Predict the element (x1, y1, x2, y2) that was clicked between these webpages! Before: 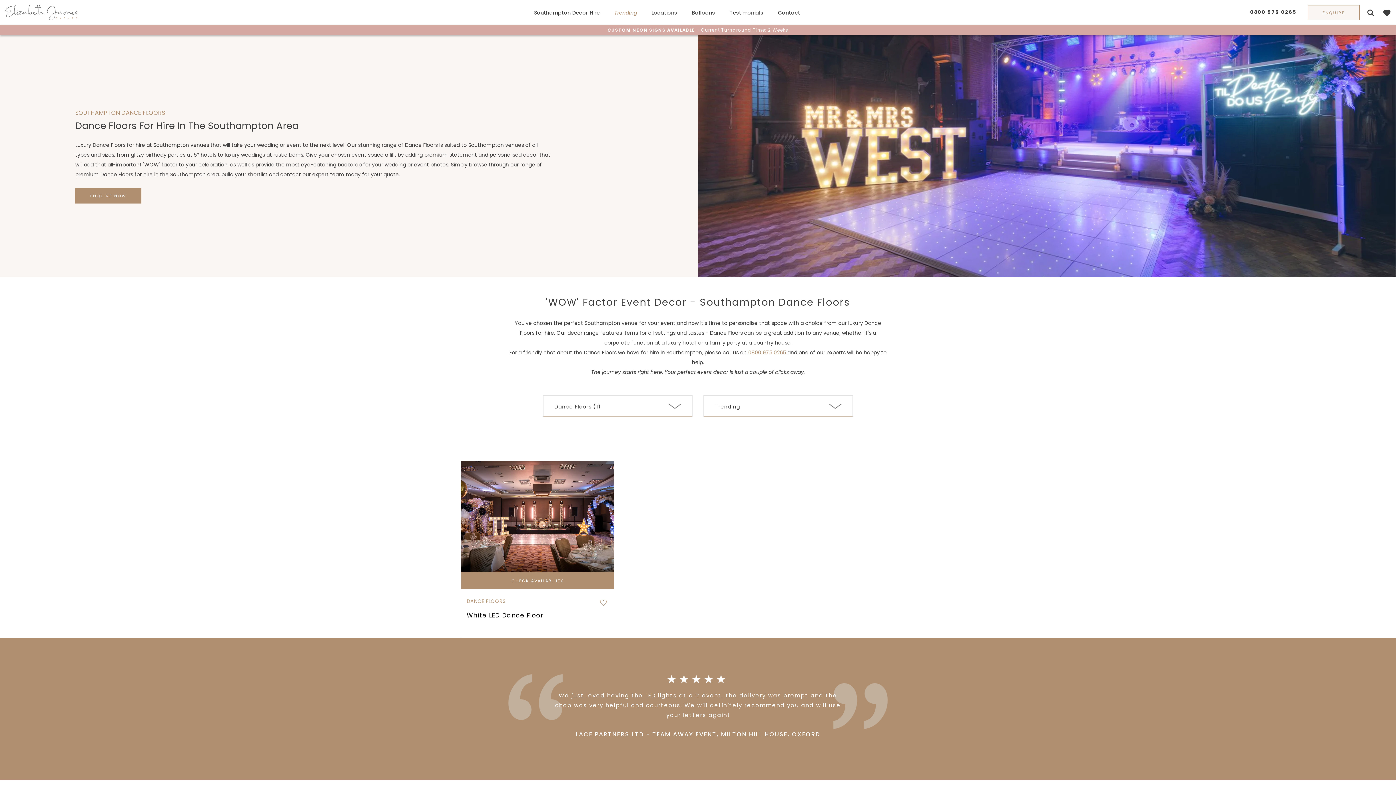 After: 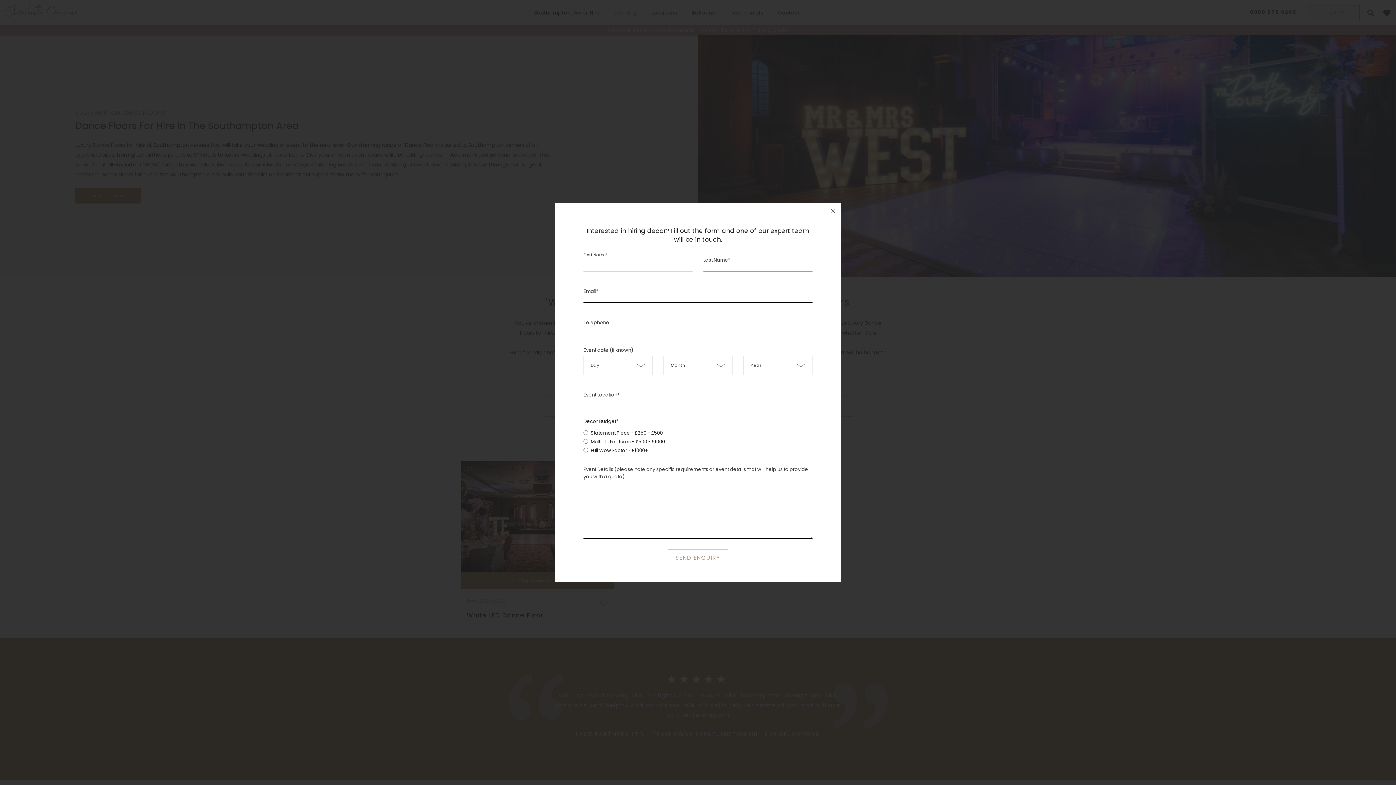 Action: bbox: (75, 188, 141, 203) label: ENQUIRE NOW